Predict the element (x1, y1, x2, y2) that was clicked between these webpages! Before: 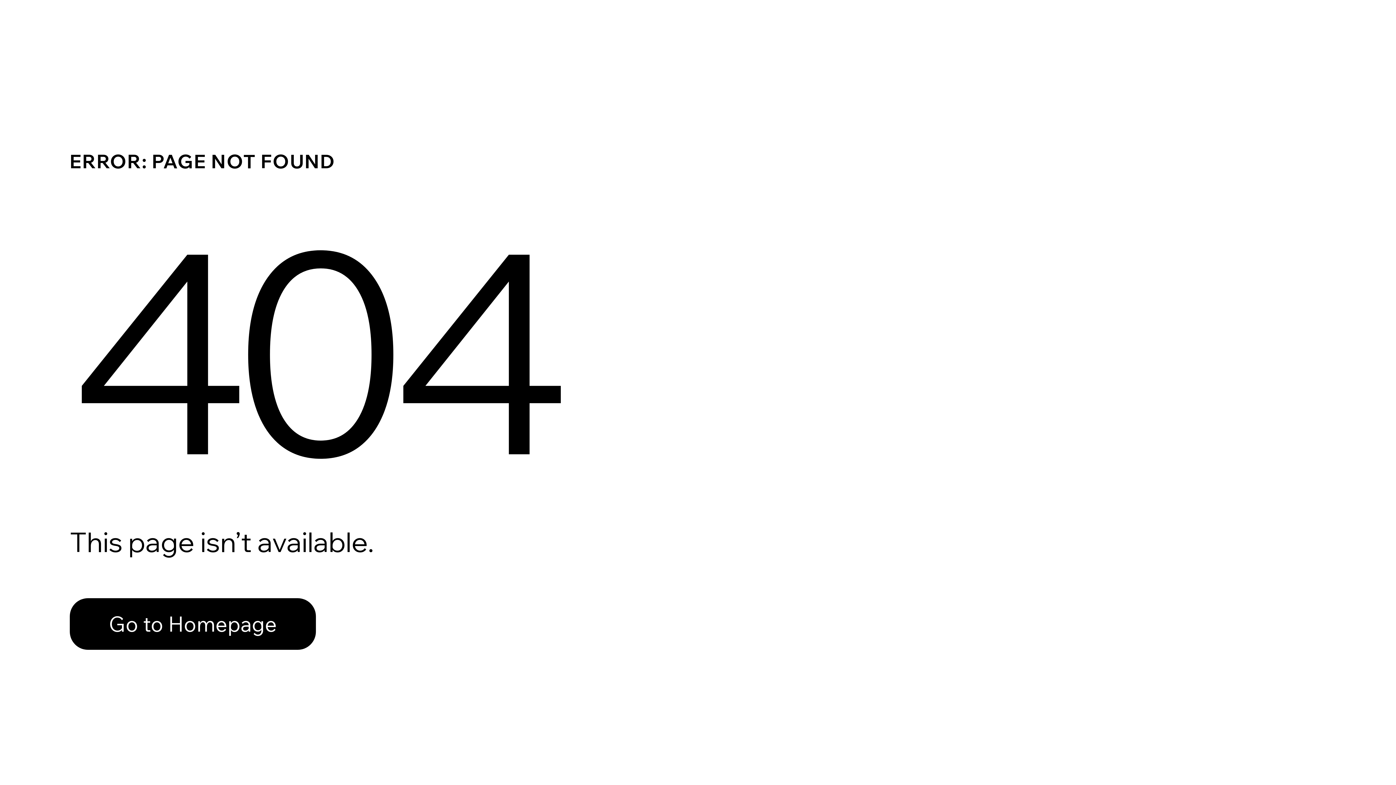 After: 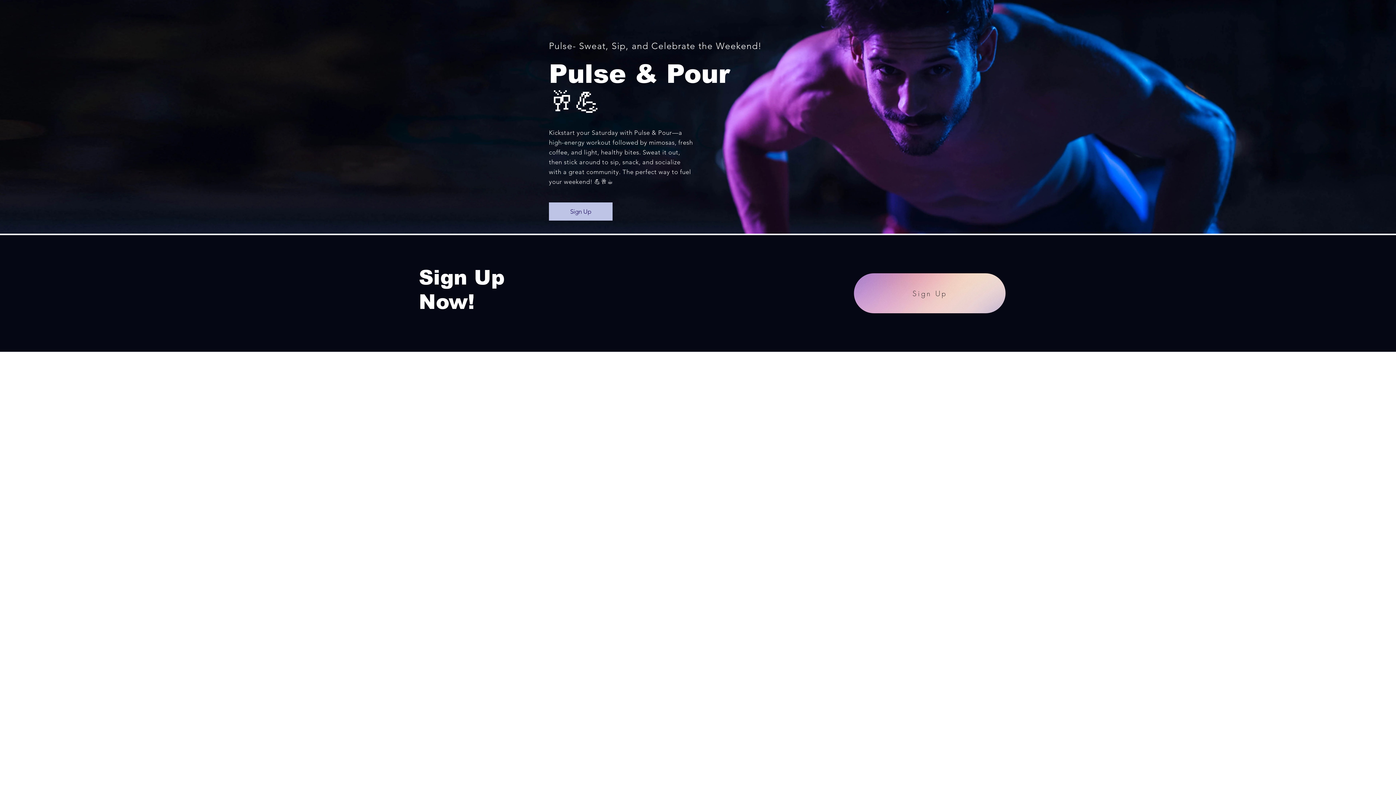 Action: bbox: (69, 582, 768, 659) label: Go to Homepage